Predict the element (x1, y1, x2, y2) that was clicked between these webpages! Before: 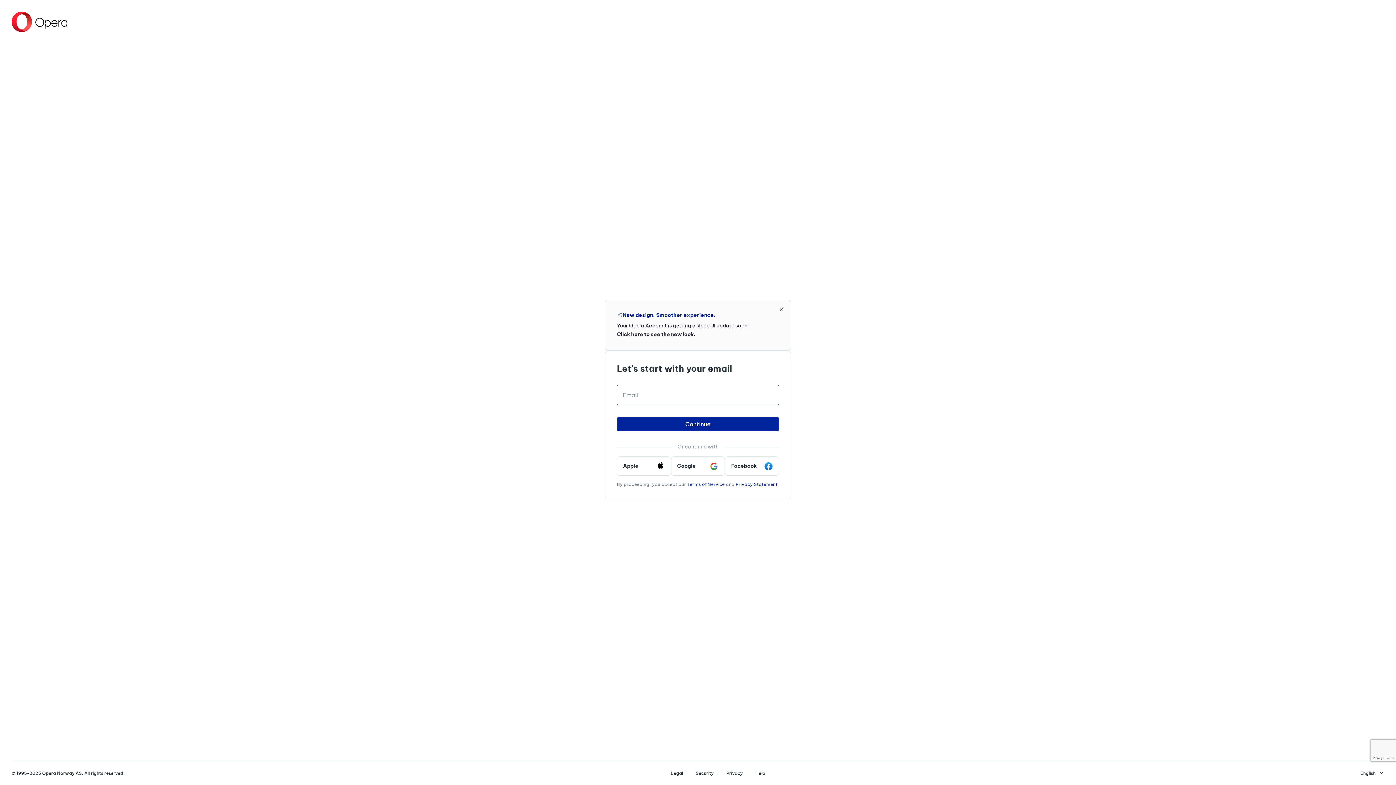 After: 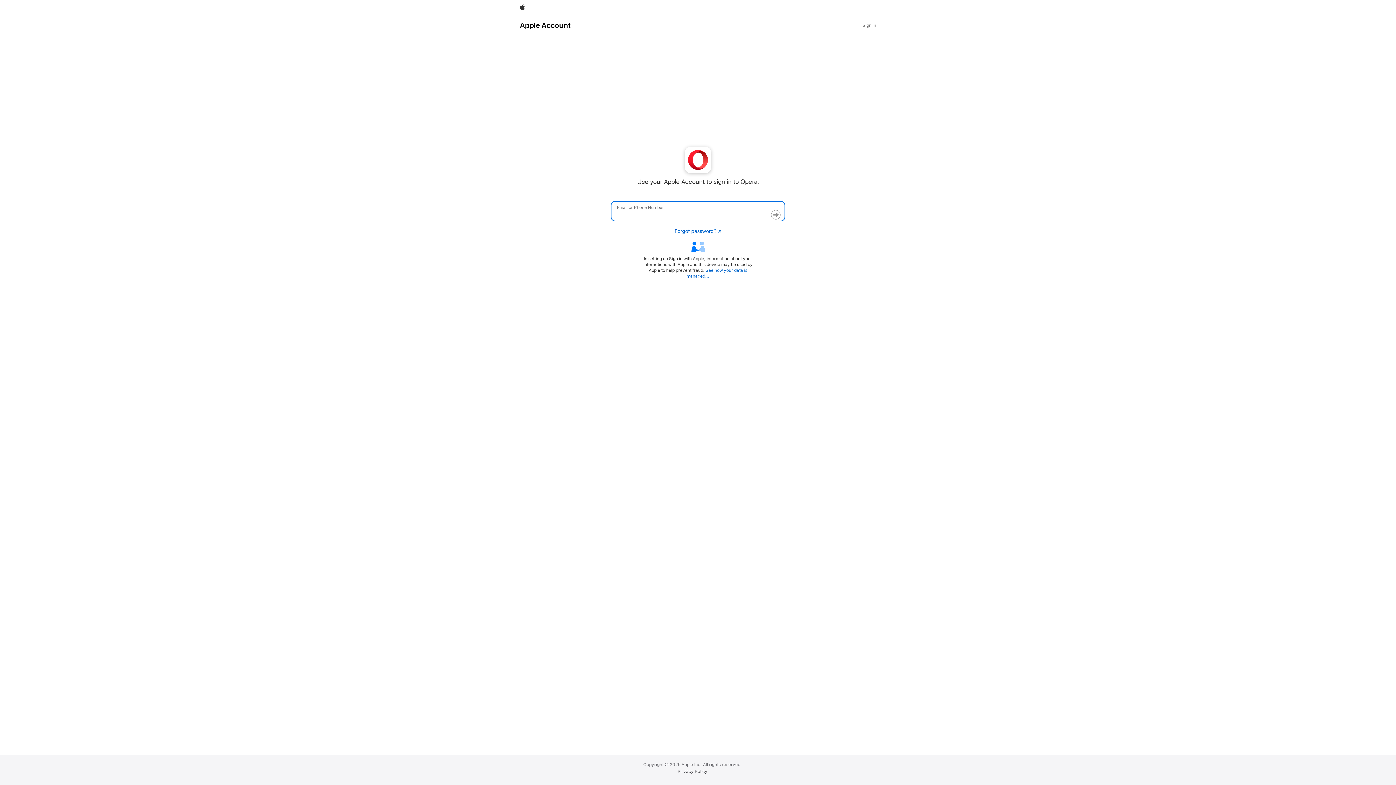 Action: label: Apple bbox: (617, 456, 671, 475)